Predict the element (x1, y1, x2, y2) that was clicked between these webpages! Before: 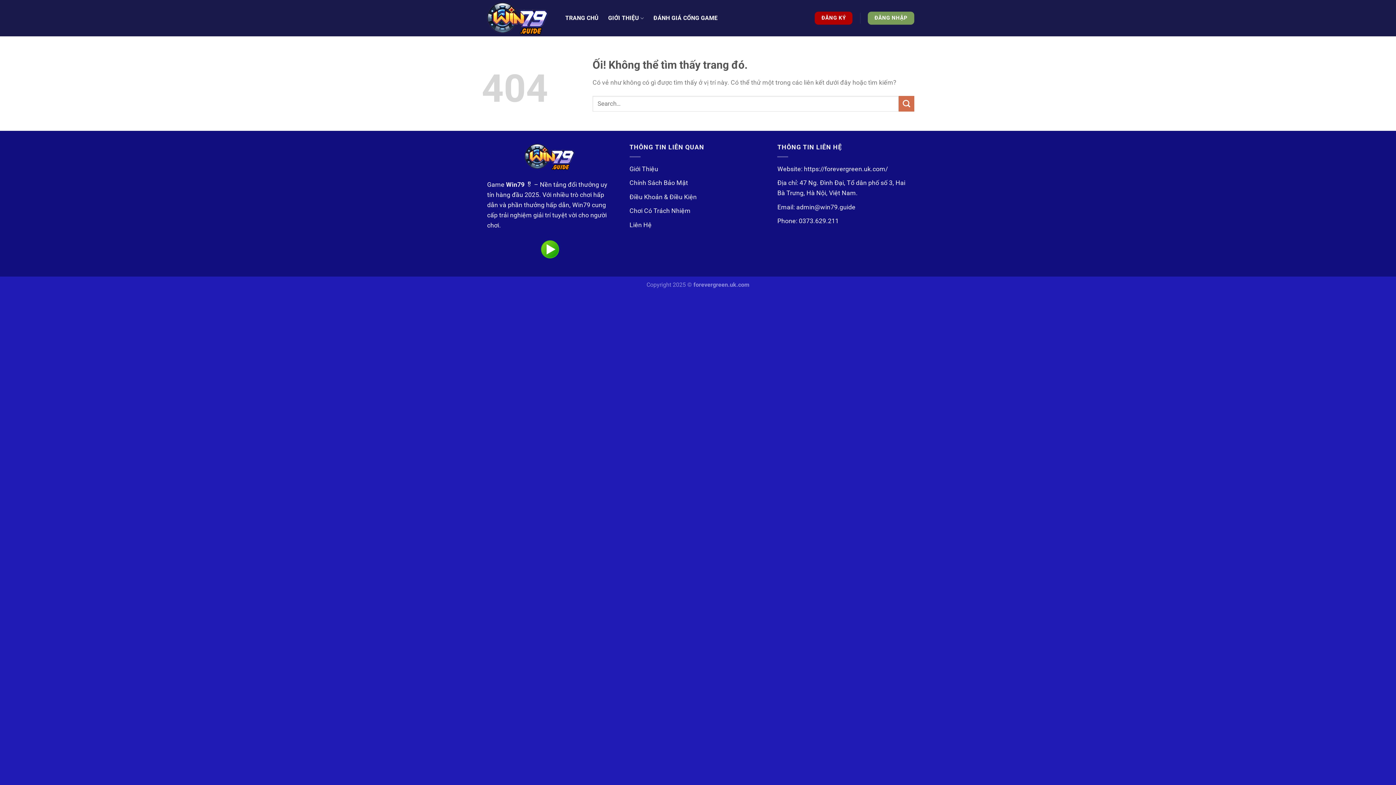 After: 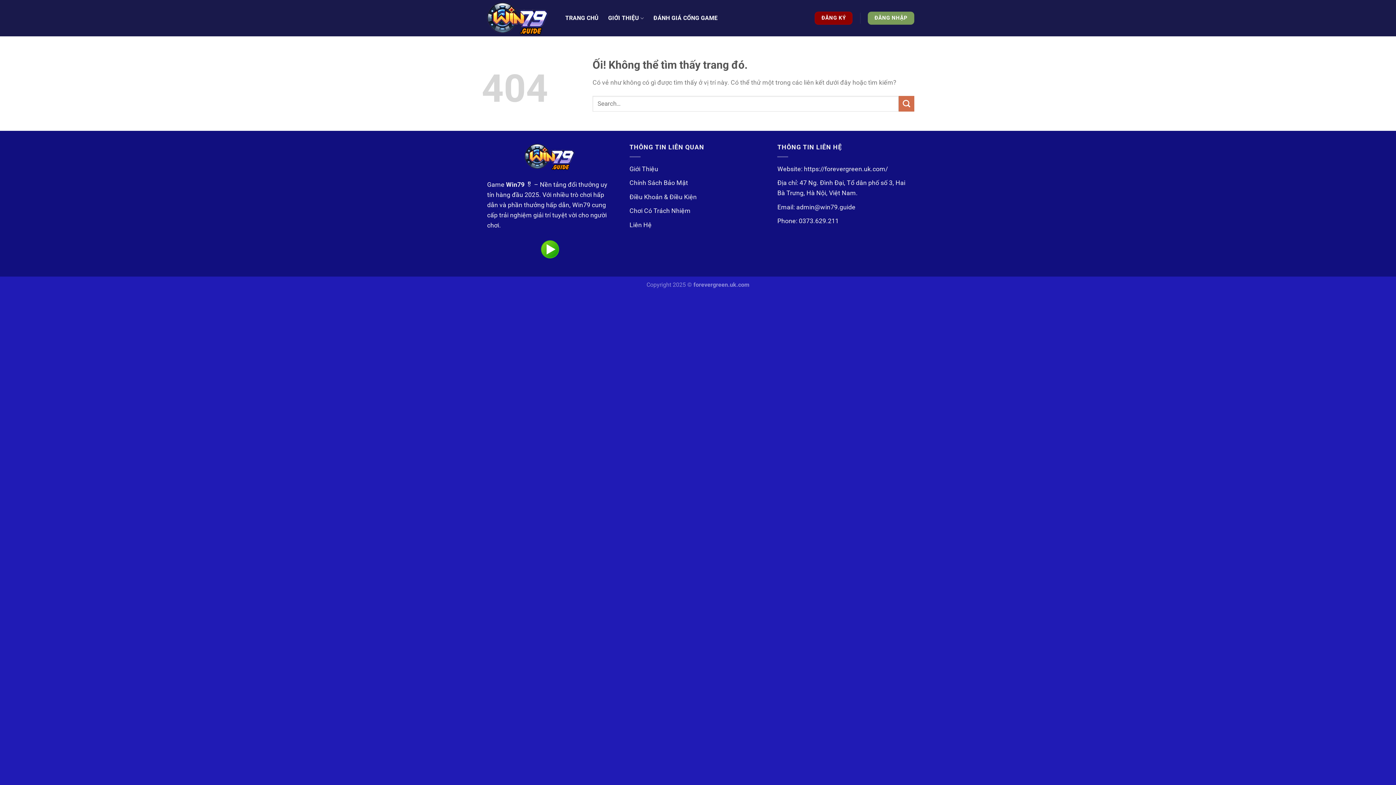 Action: bbox: (815, 11, 852, 24) label: ĐĂNG KÝ